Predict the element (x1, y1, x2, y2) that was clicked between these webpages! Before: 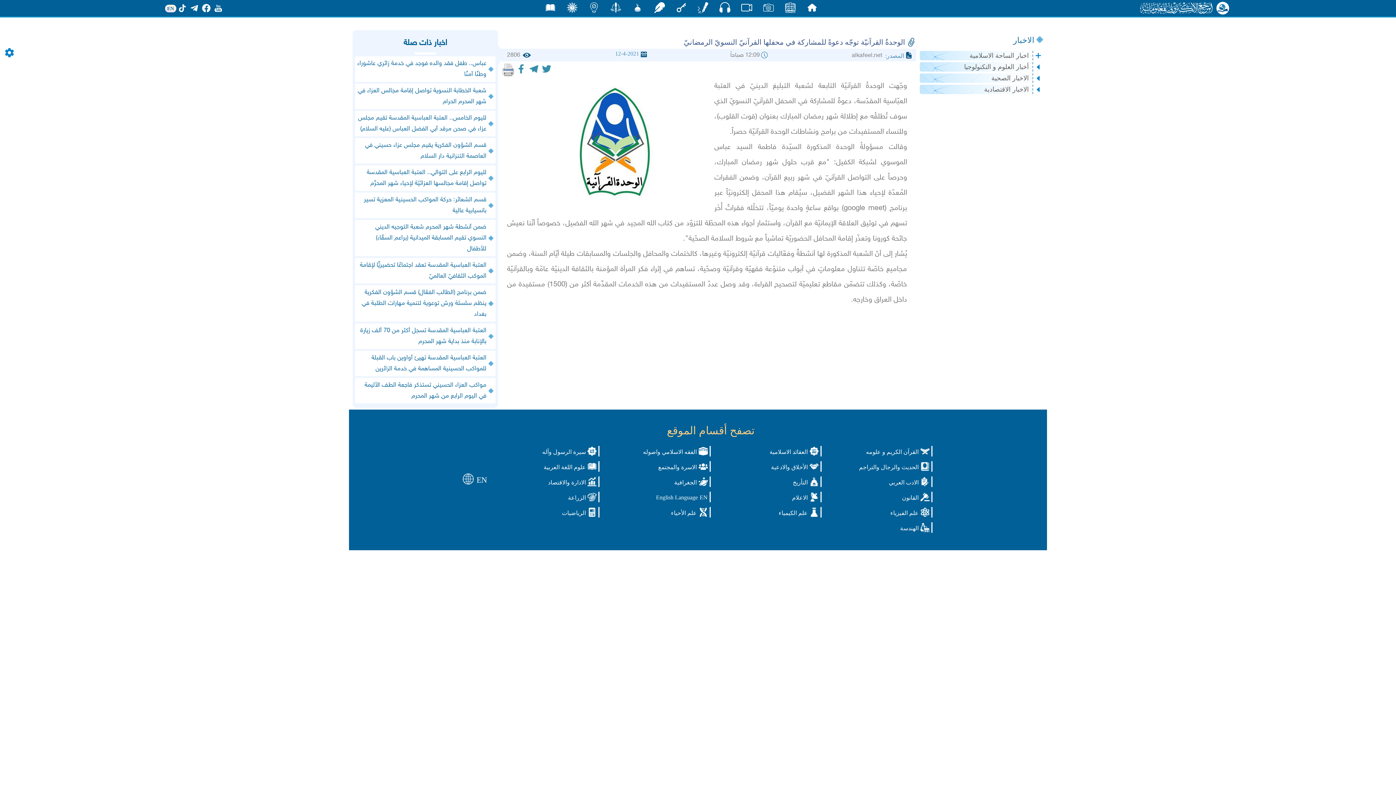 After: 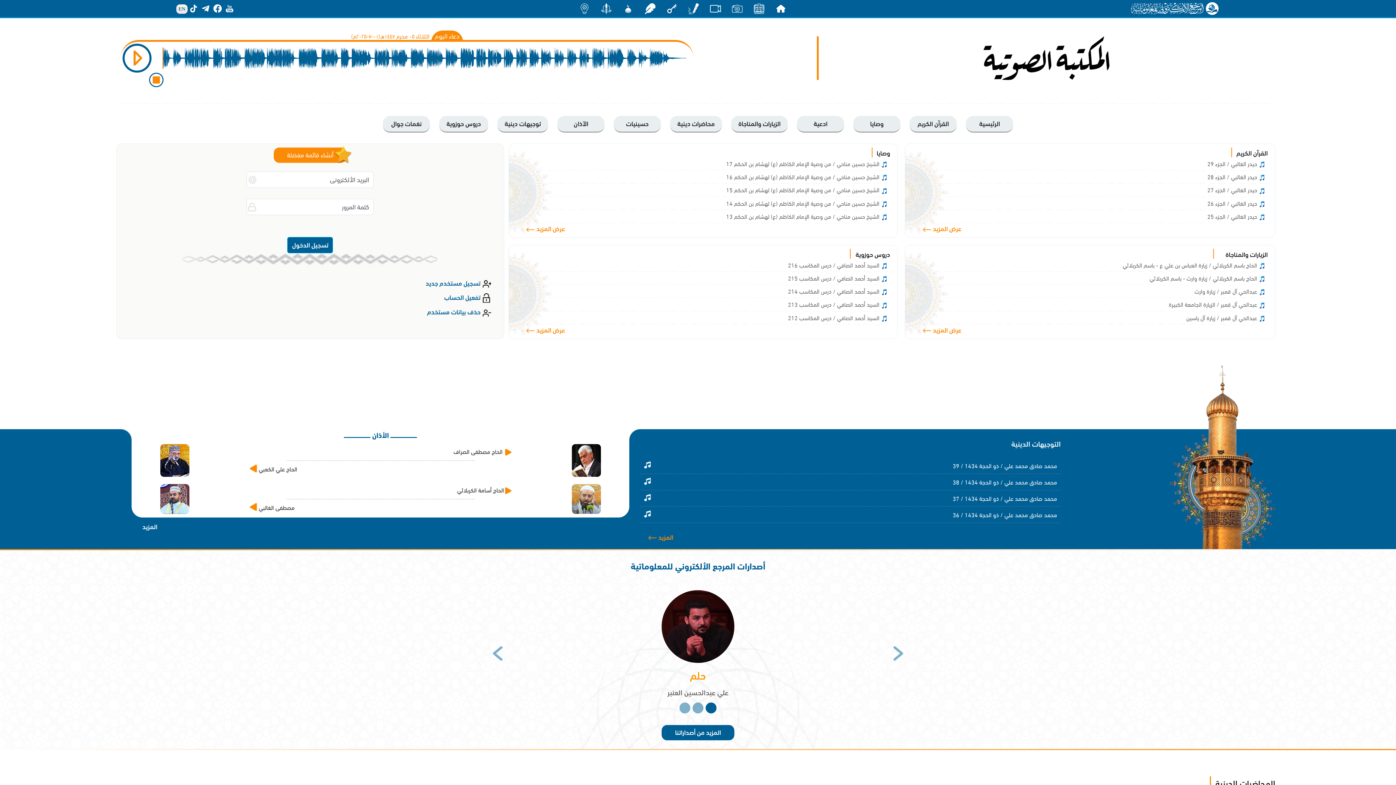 Action: label: صوت bbox: (719, 2, 730, 14)